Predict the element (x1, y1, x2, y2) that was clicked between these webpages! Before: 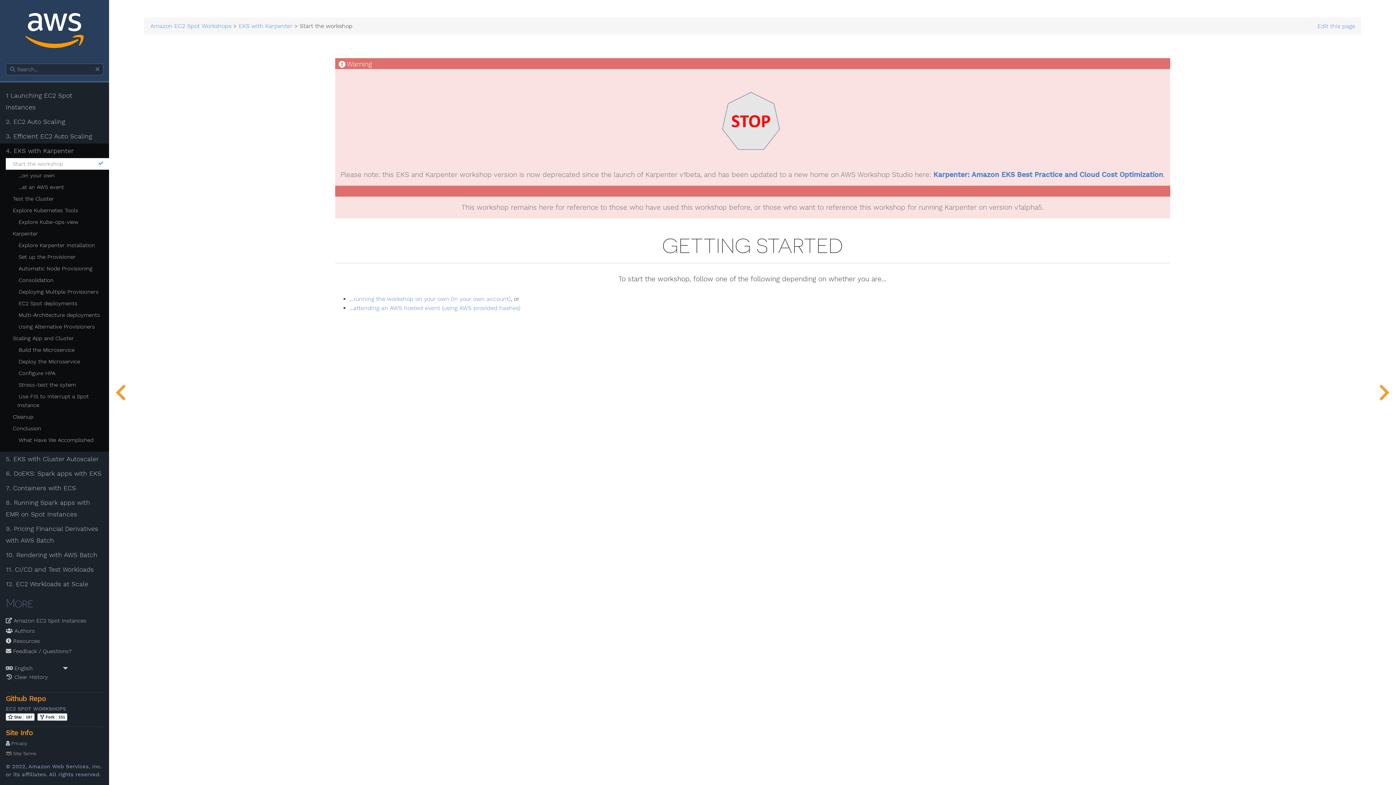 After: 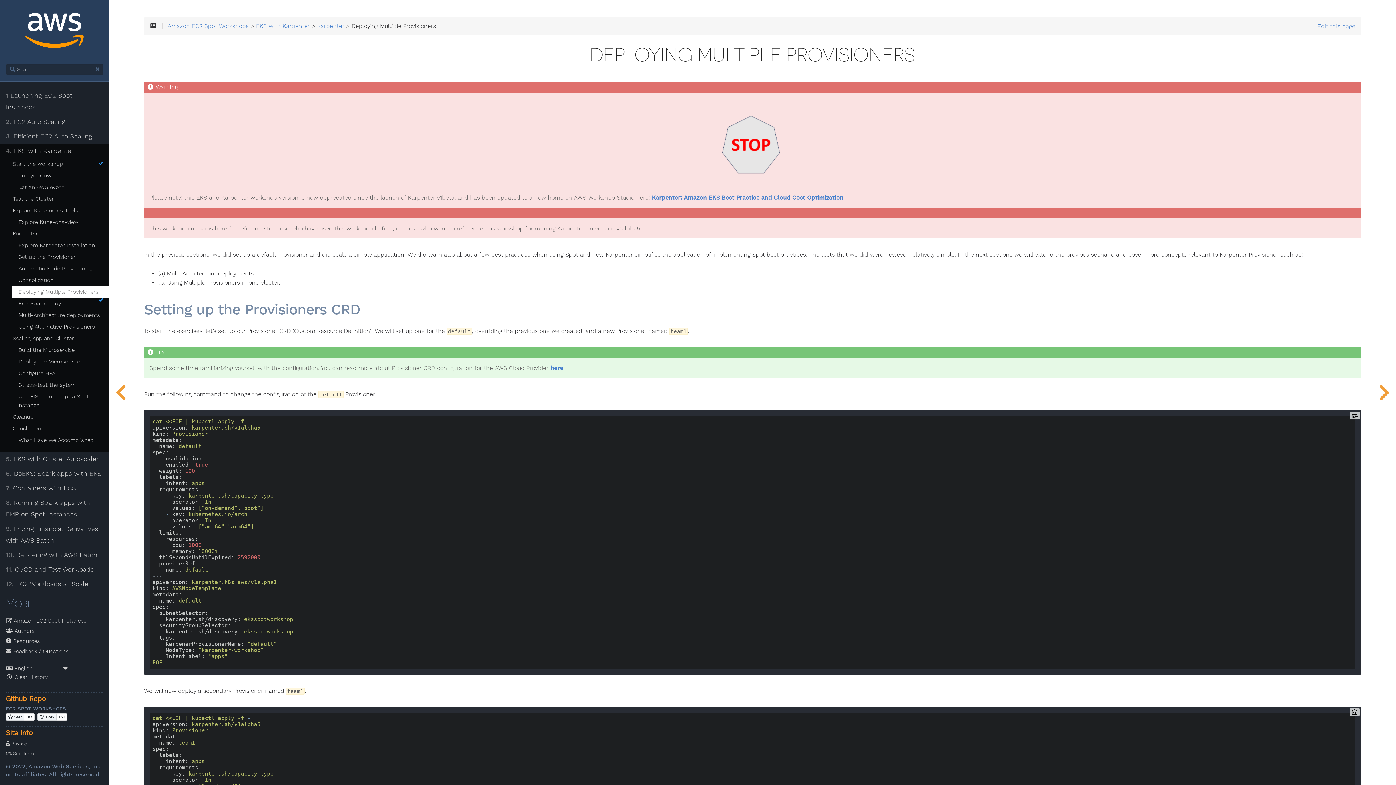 Action: bbox: (17, 286, 103, 297) label: Deploying Multiple Provisioners